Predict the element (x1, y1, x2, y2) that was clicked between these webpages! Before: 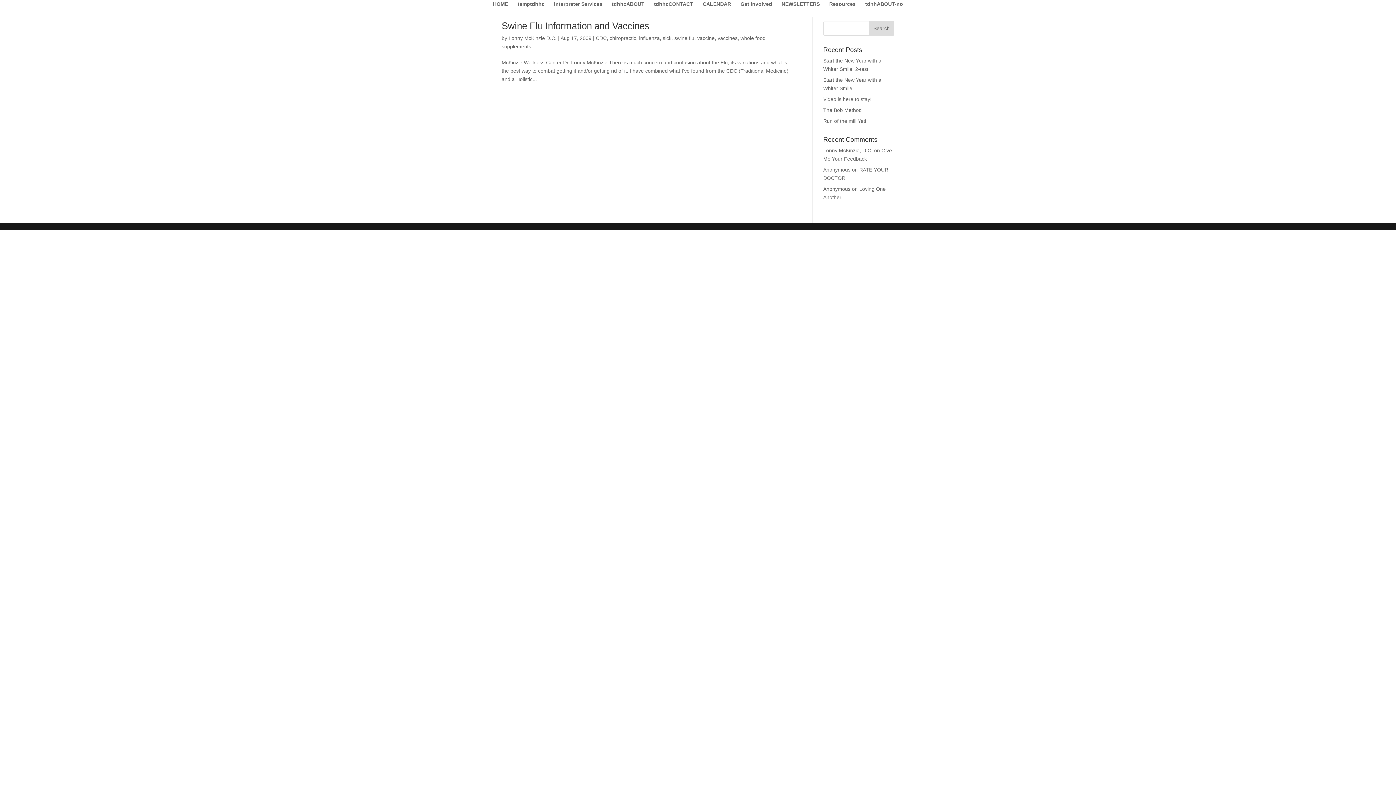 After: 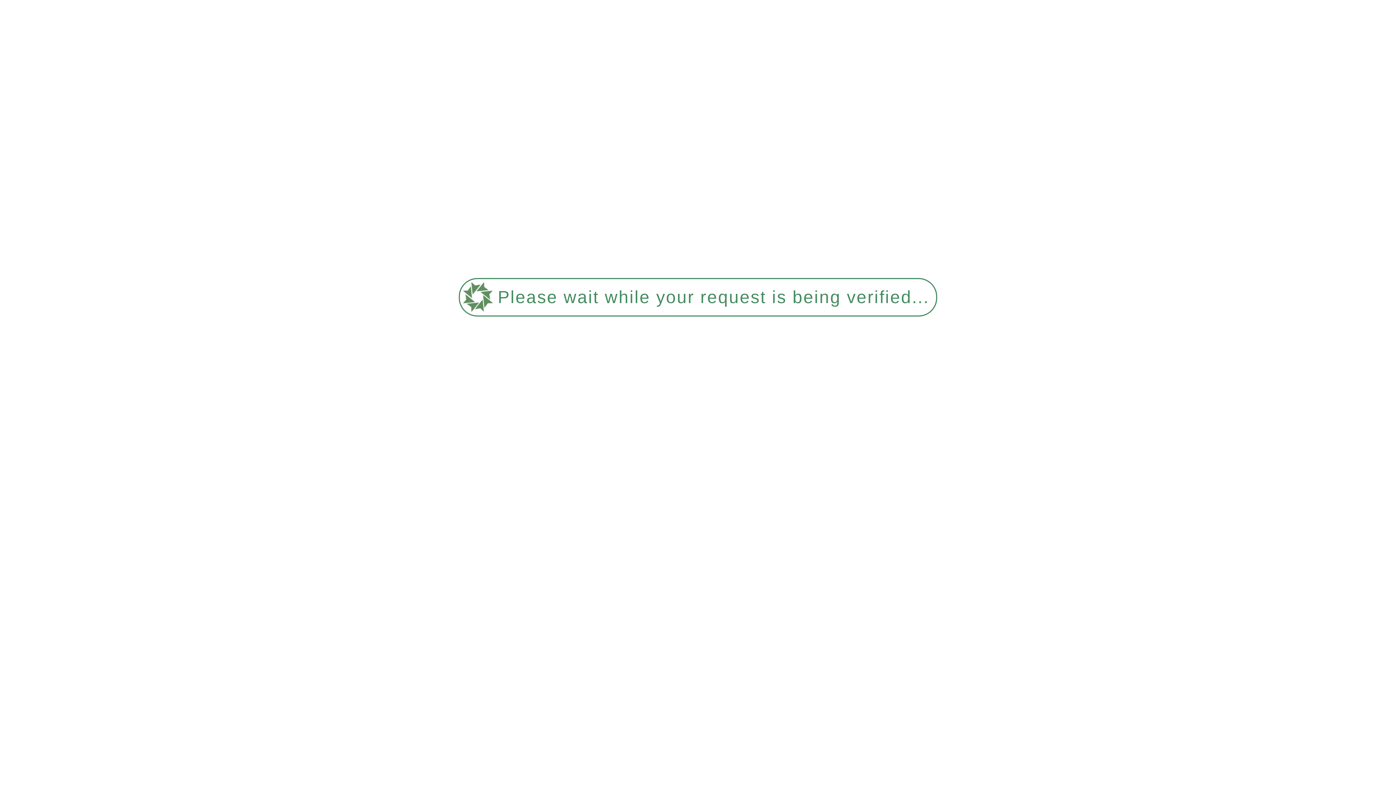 Action: label: influenza bbox: (639, 35, 660, 41)